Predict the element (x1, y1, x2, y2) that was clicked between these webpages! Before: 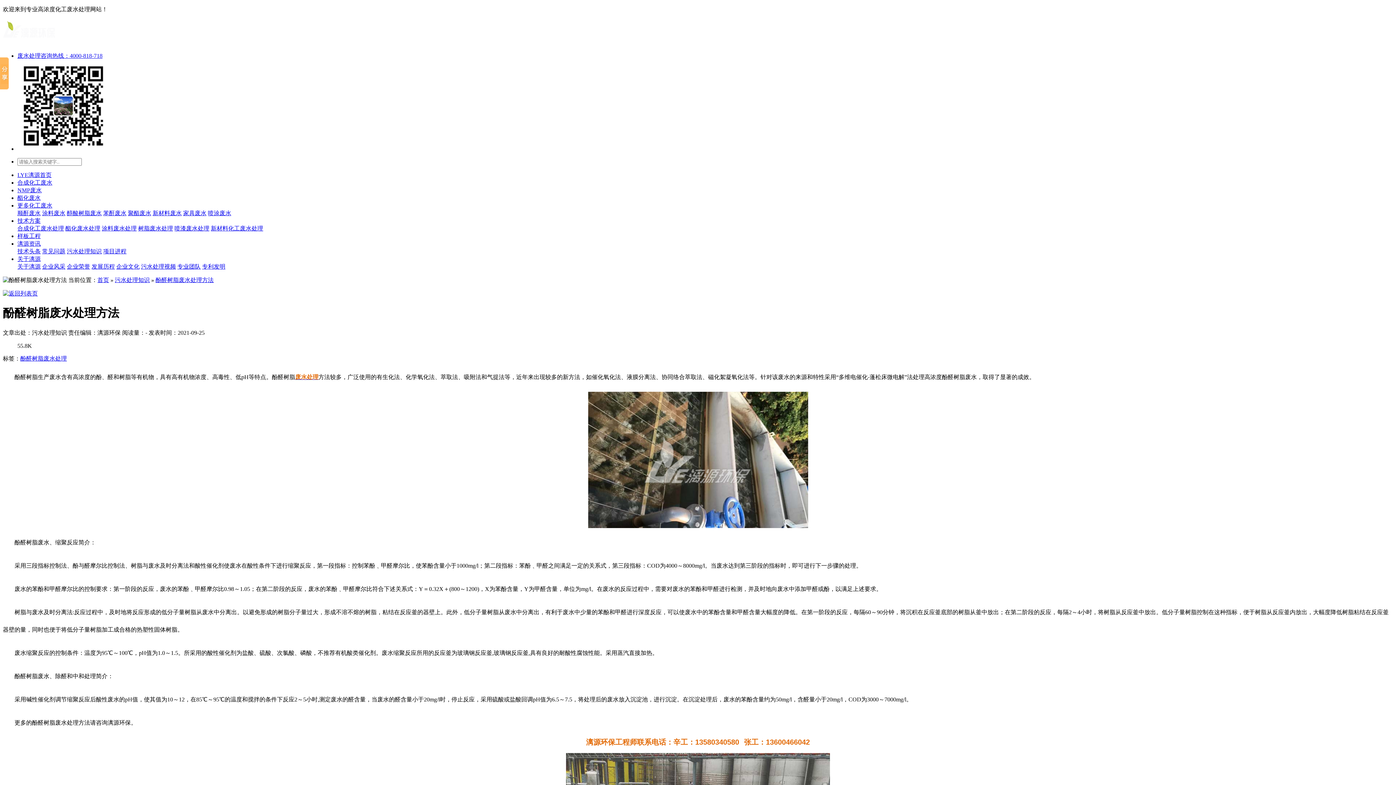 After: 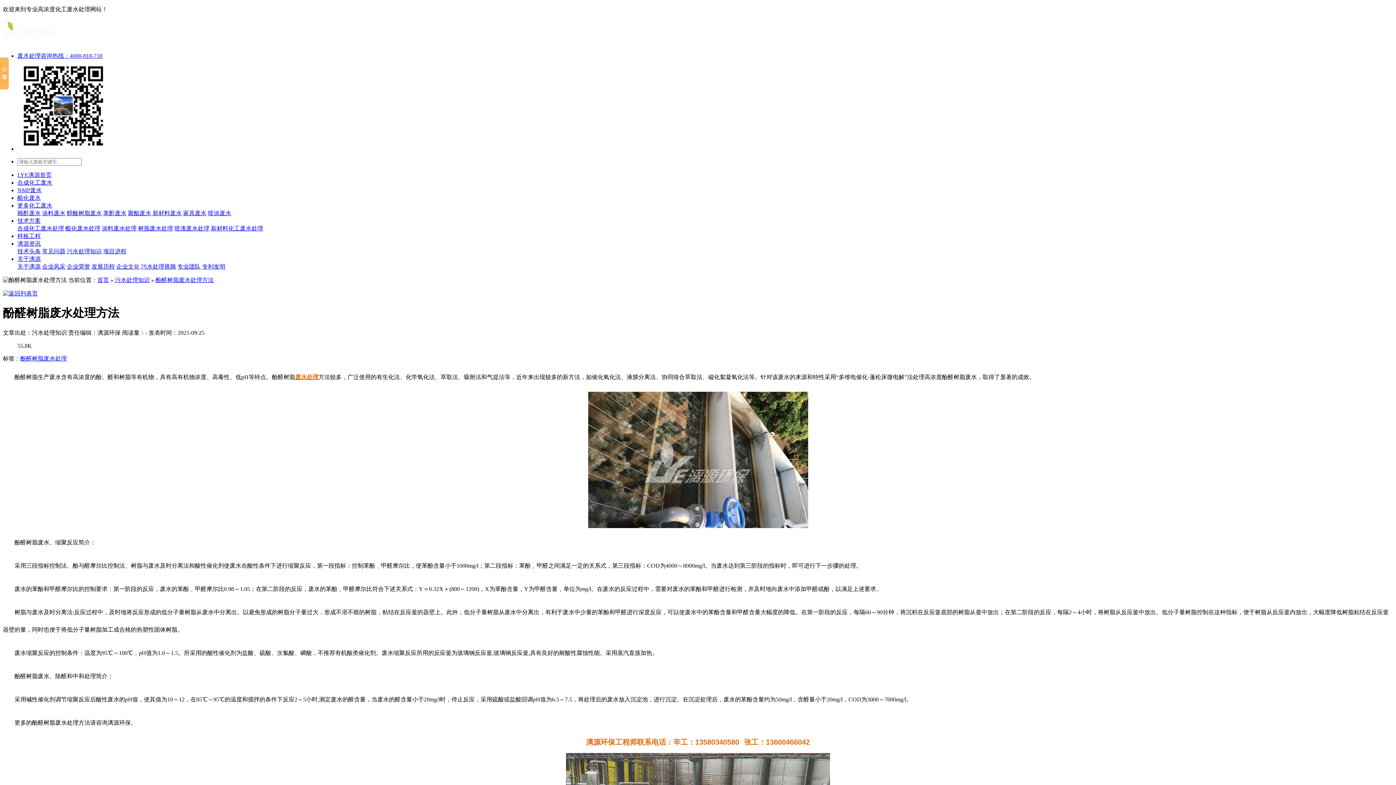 Action: bbox: (116, 263, 139, 269) label: 企业文化